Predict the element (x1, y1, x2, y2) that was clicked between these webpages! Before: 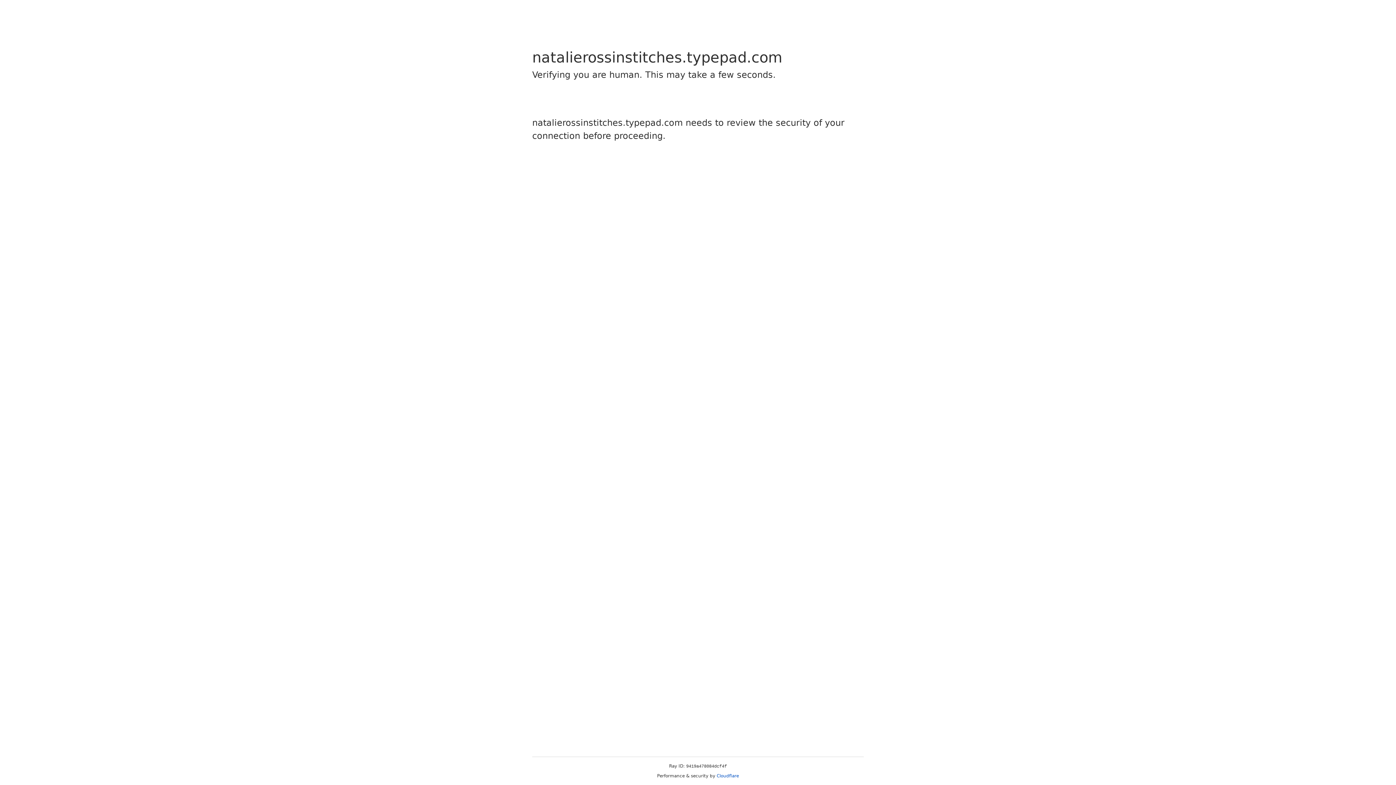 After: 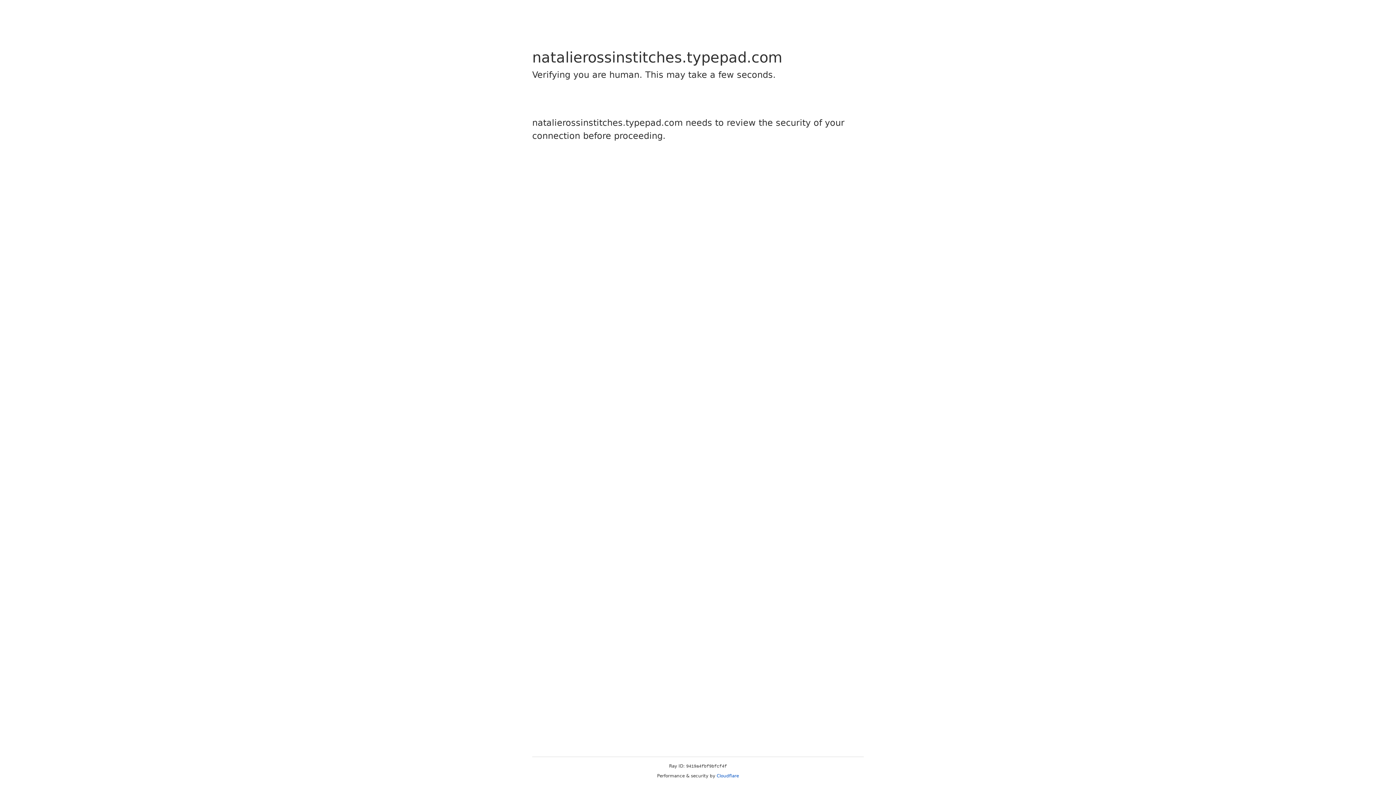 Action: bbox: (716, 773, 739, 778) label: Cloudflare